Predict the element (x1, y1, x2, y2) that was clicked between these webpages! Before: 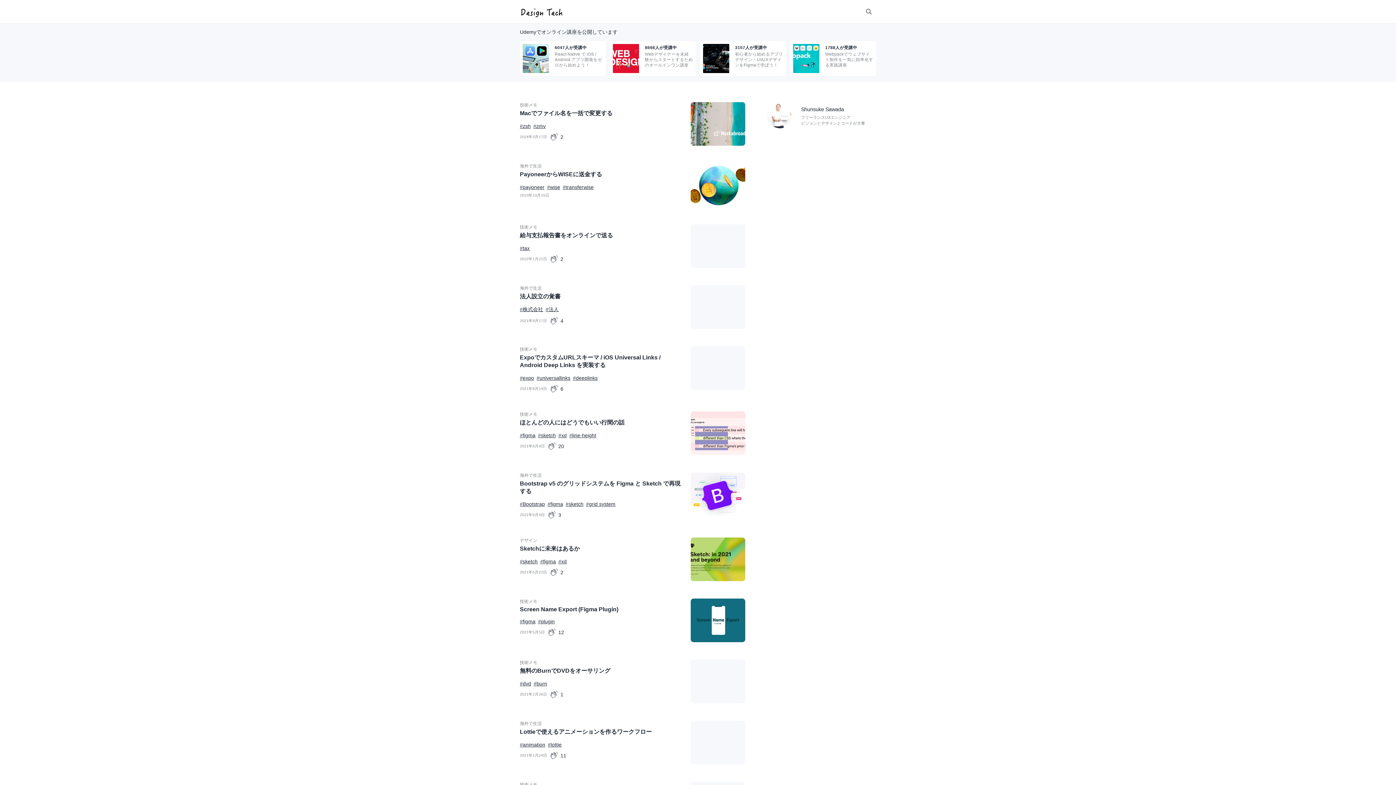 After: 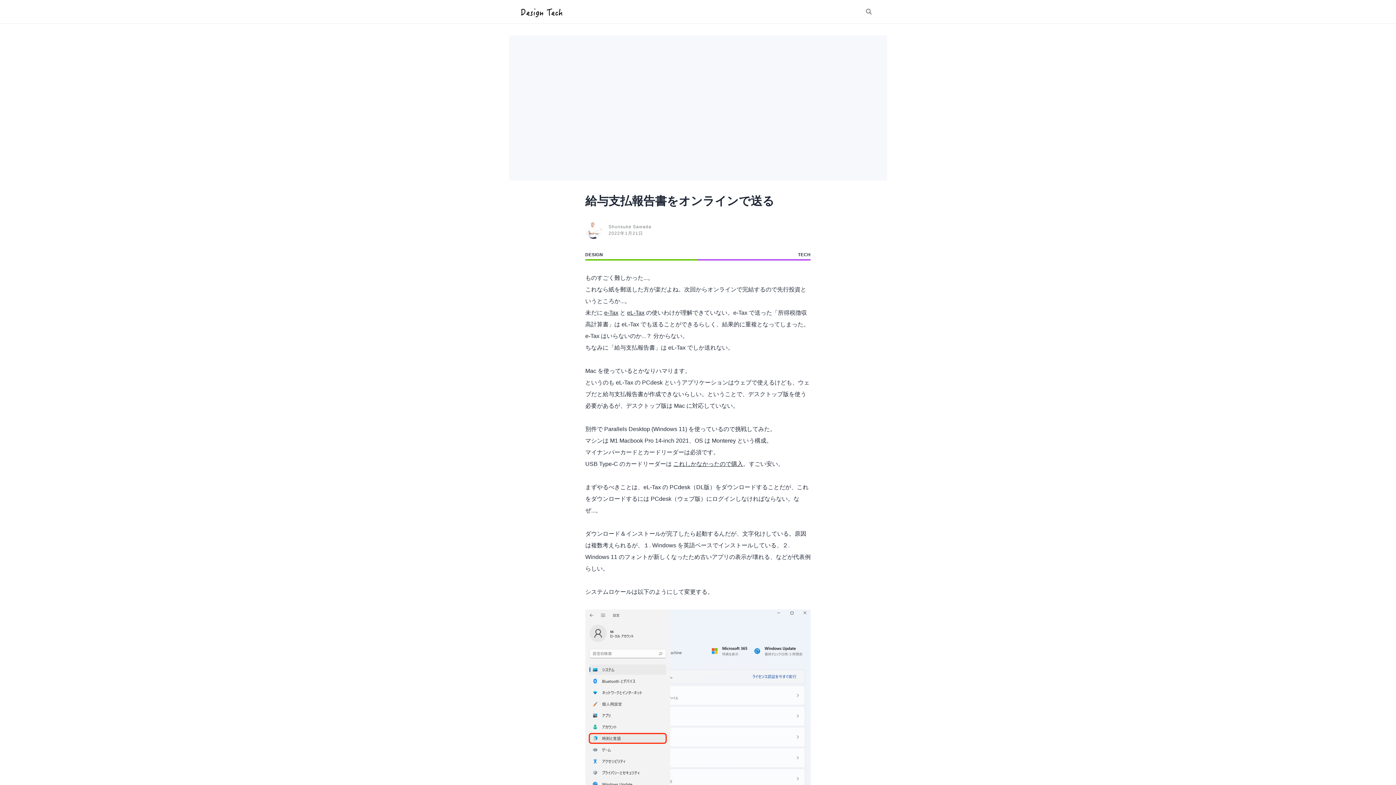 Action: bbox: (690, 224, 745, 268)